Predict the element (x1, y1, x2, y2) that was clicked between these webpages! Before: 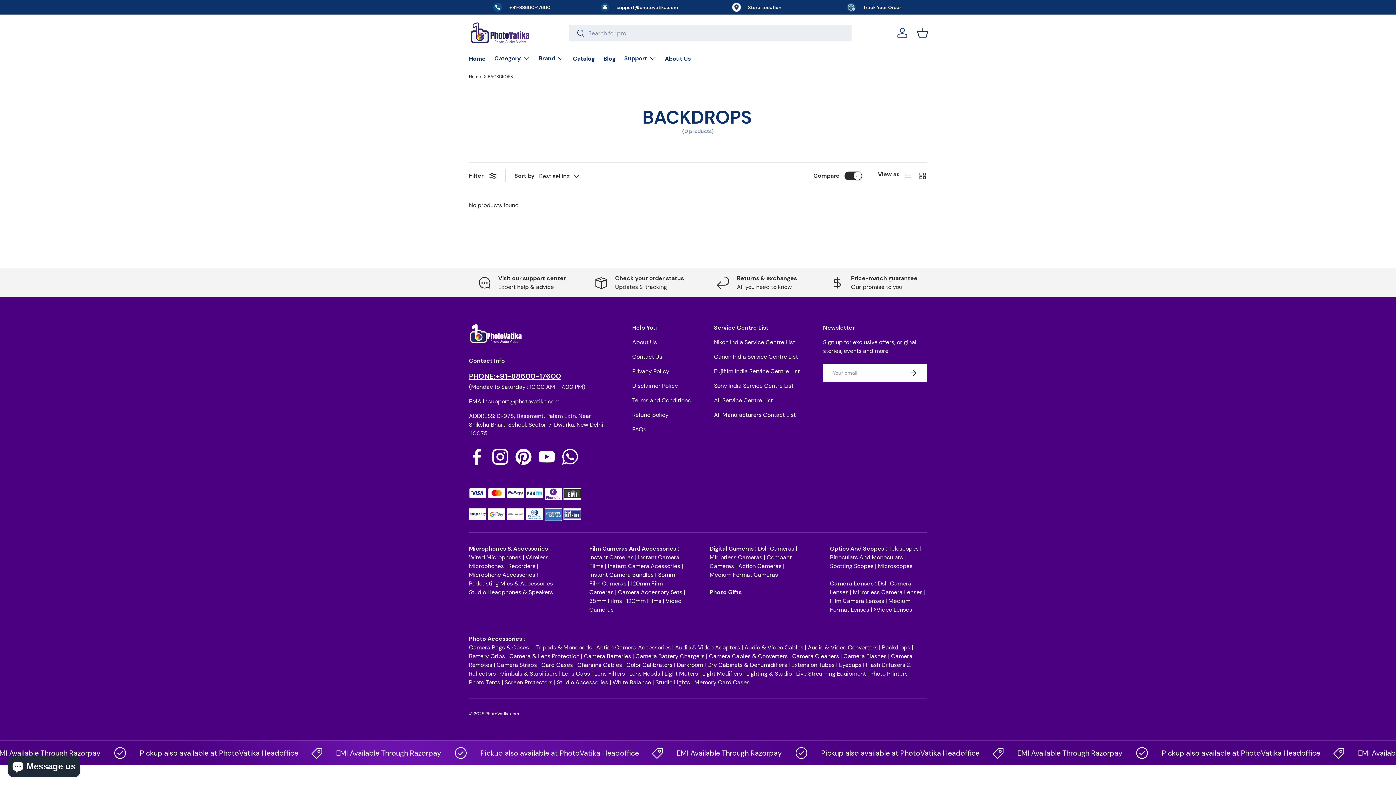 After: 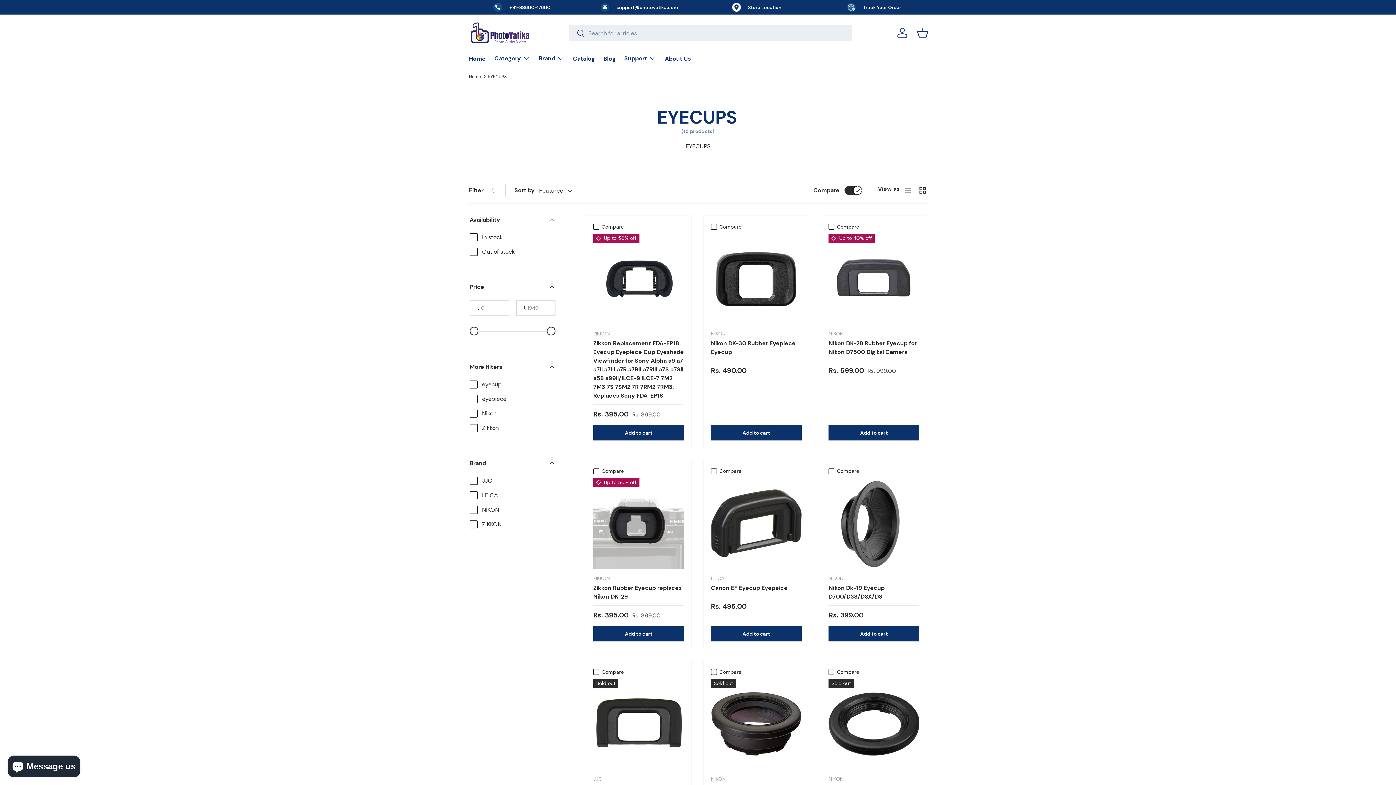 Action: bbox: (839, 661, 861, 669) label: Eyecups